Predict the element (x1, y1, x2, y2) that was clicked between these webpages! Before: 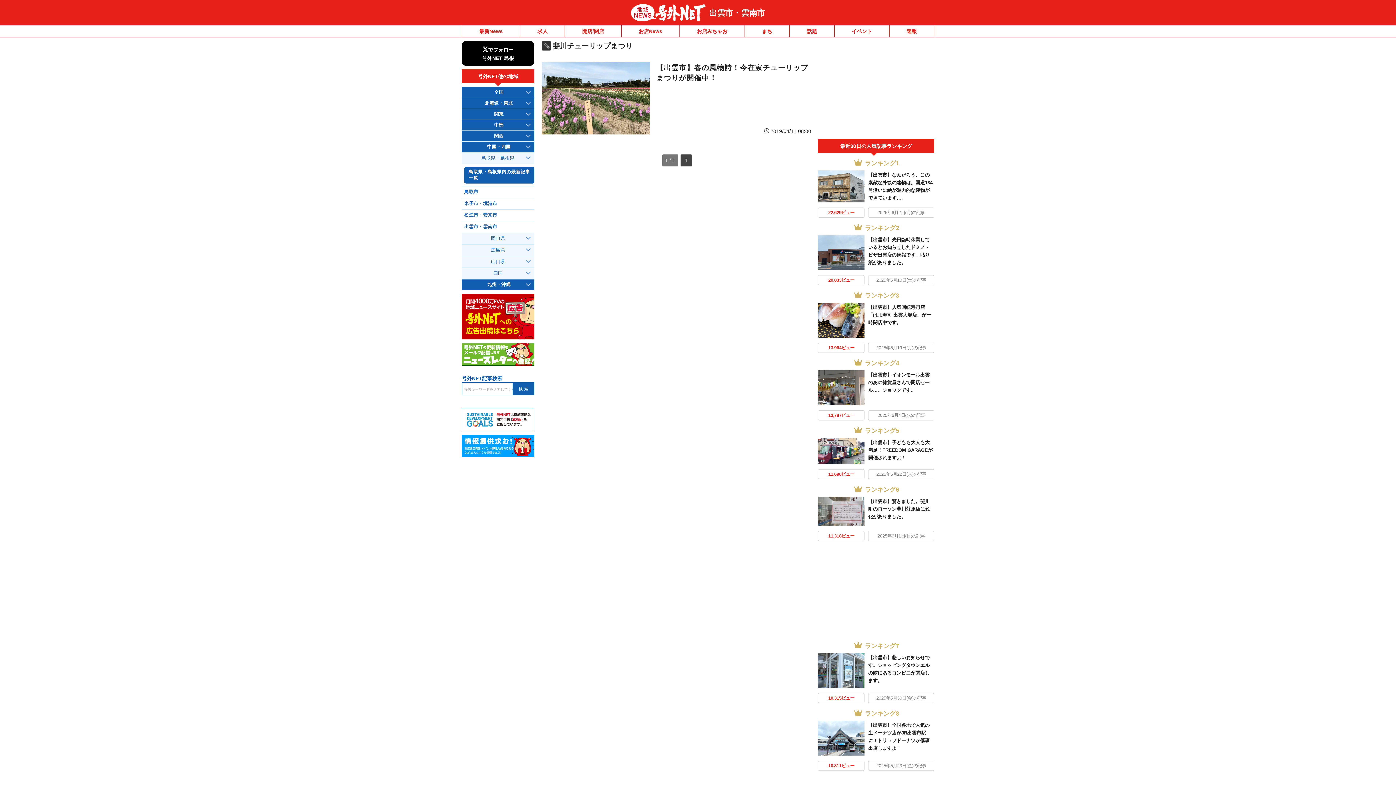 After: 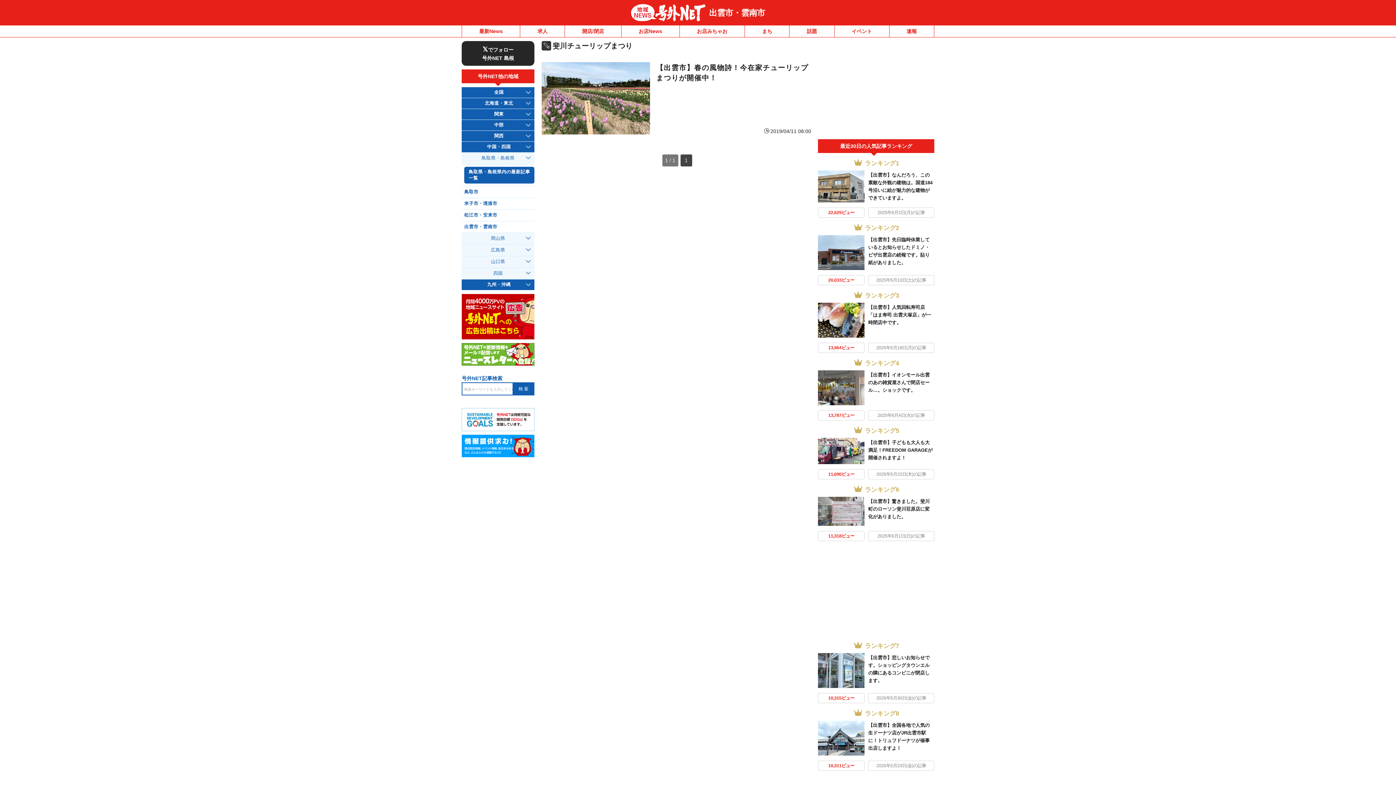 Action: label: 𝕏でフォロー
号外NET 島根 bbox: (461, 41, 534, 65)